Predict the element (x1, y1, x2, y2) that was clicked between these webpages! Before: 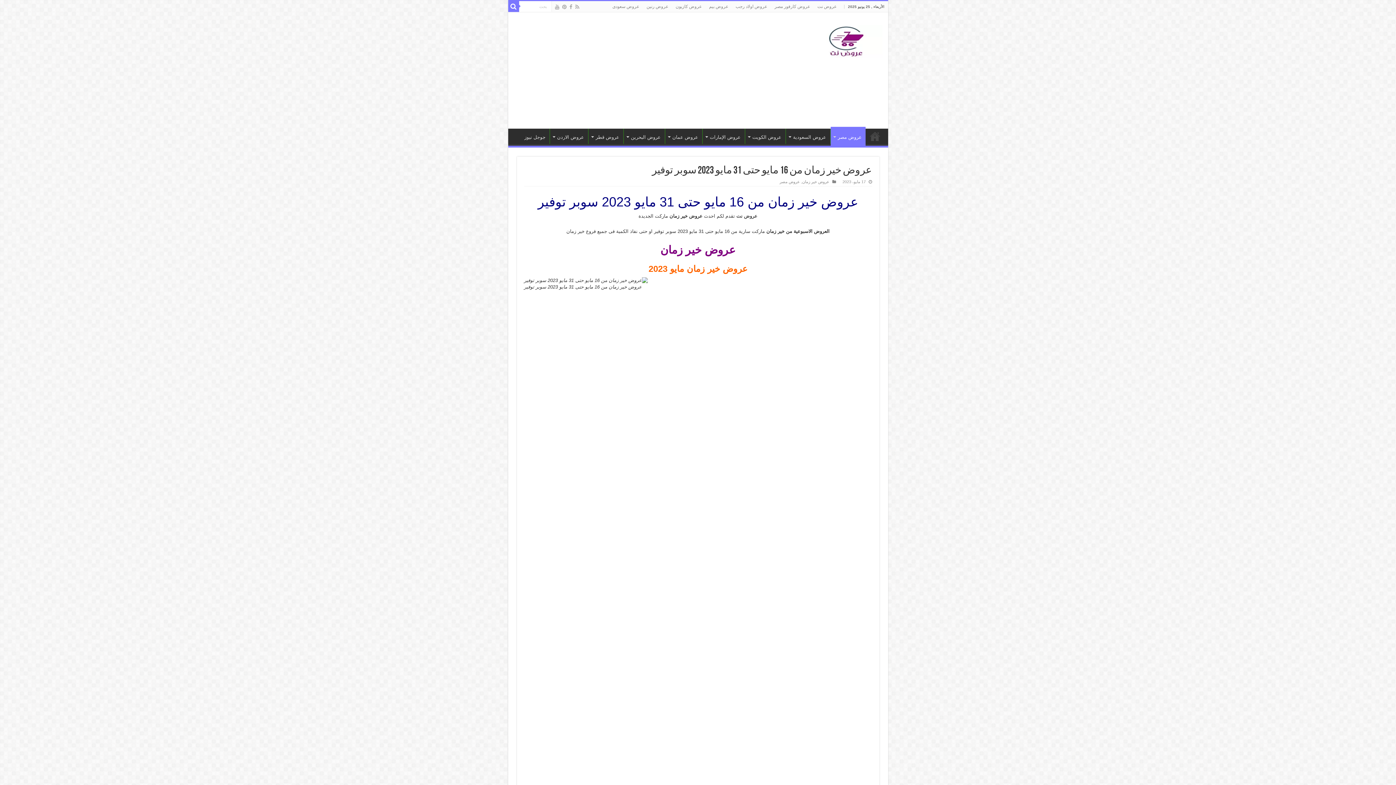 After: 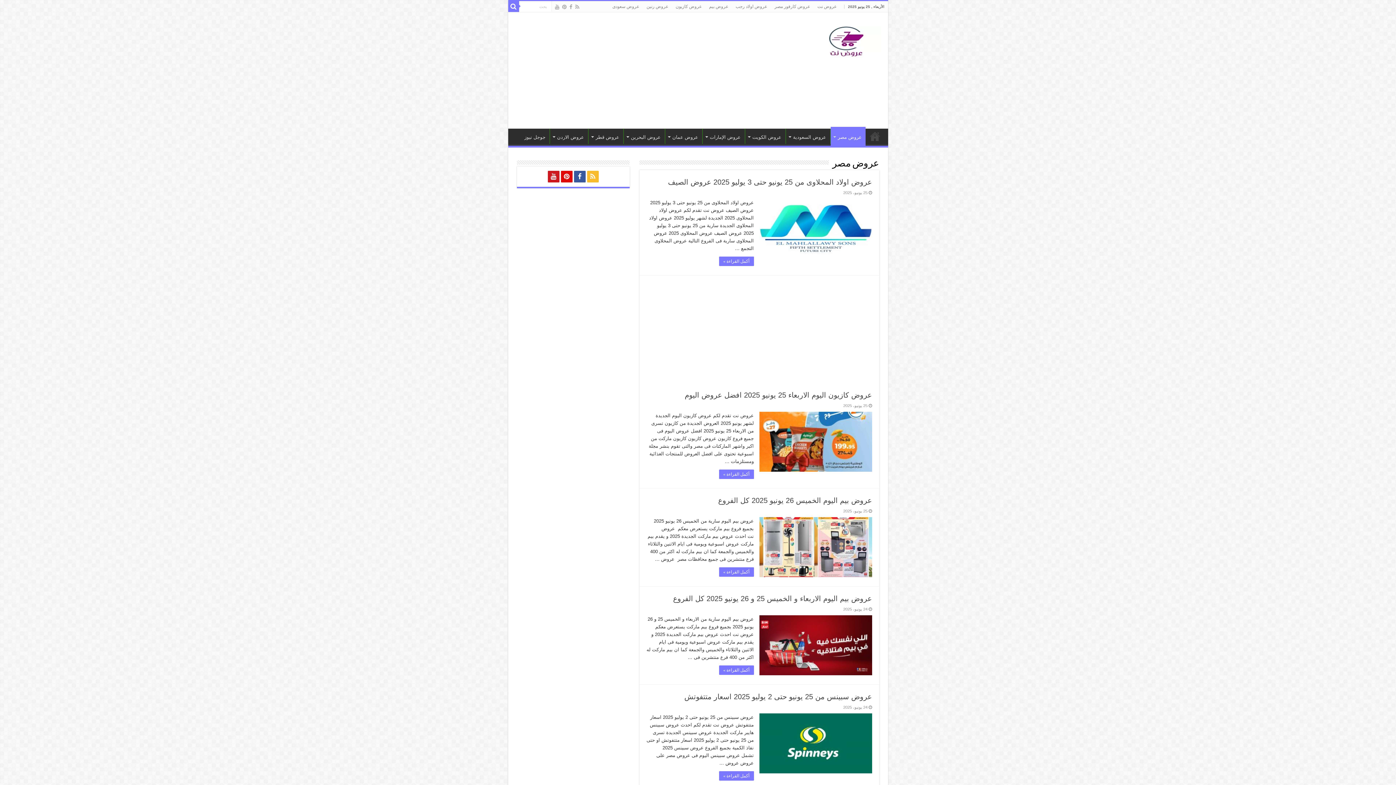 Action: bbox: (830, 126, 865, 145) label: عروض مصر